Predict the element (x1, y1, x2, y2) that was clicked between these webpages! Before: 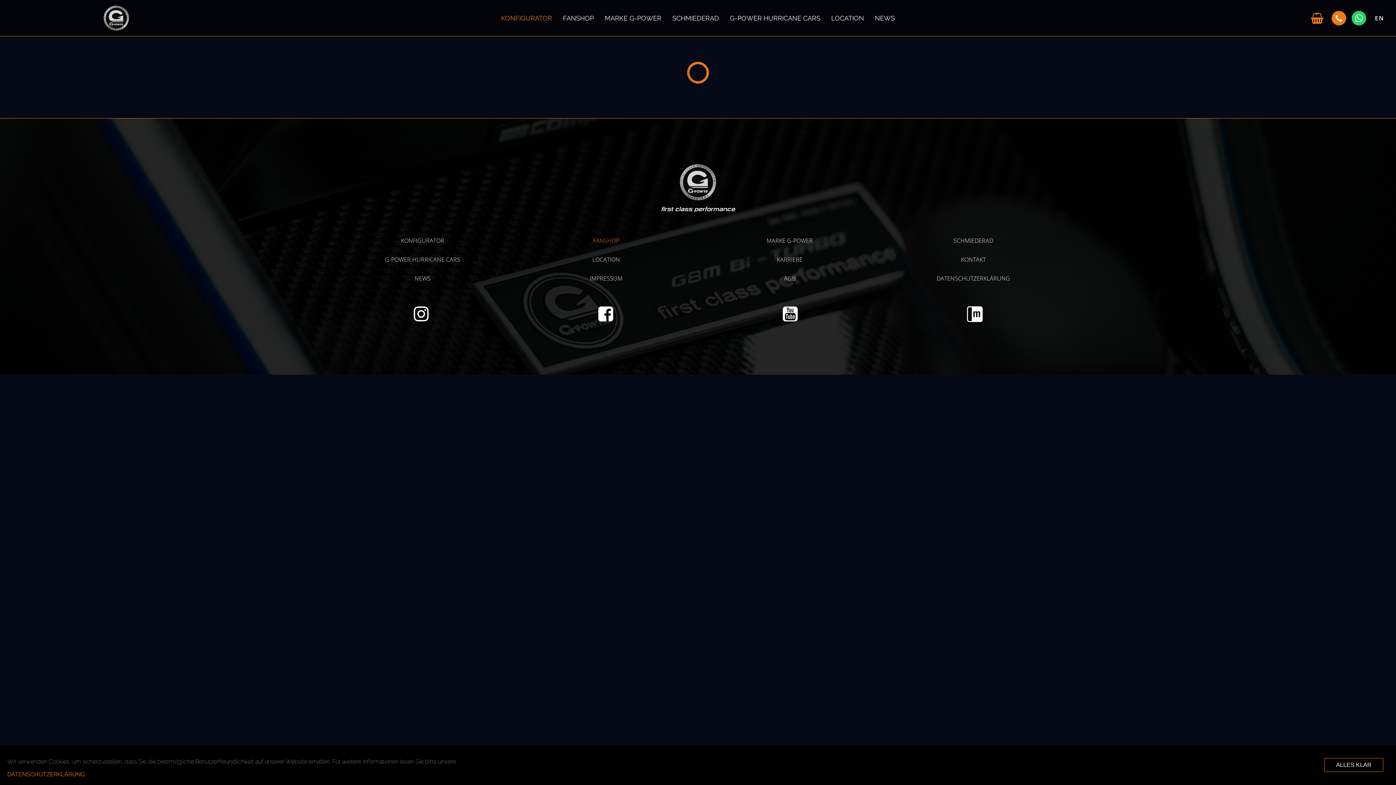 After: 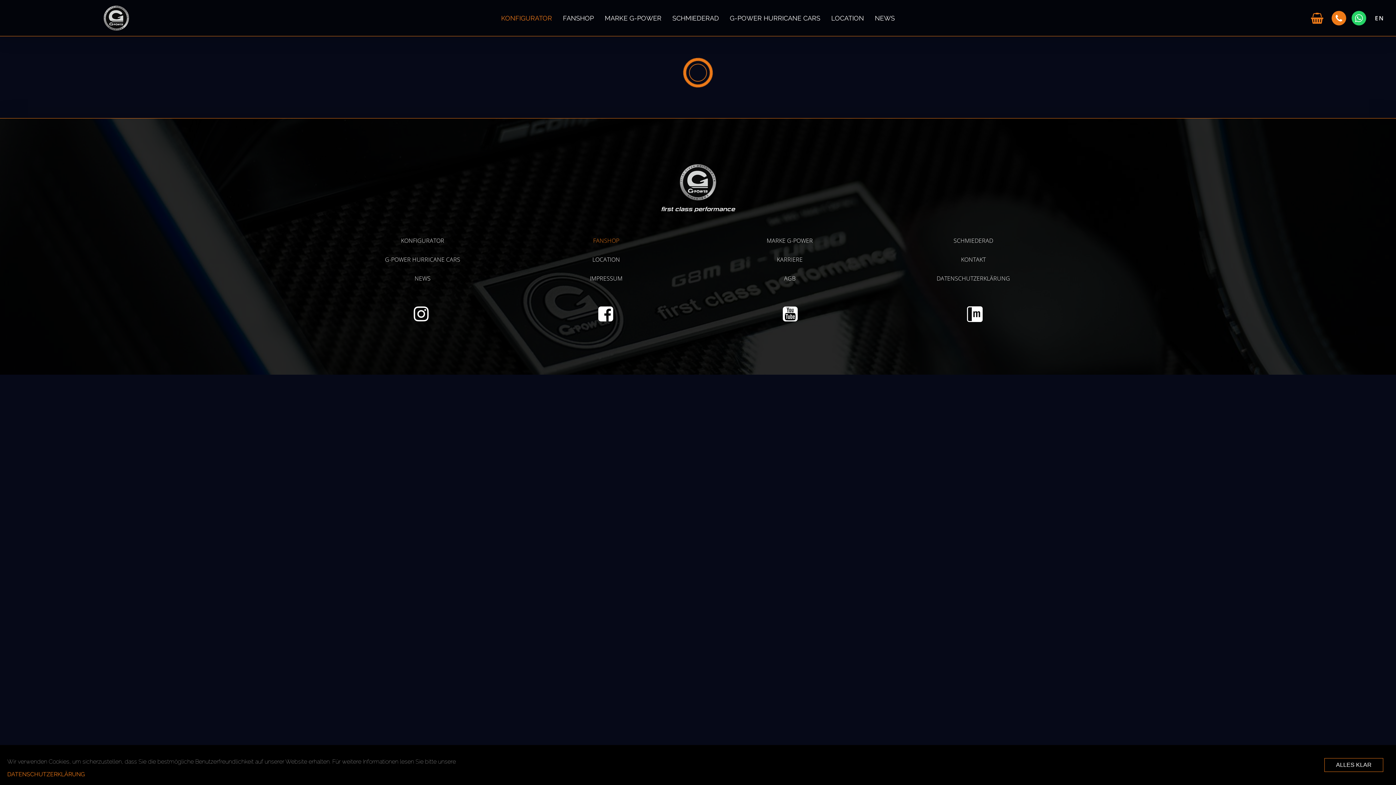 Action: bbox: (593, 236, 619, 244) label: FANSHOP